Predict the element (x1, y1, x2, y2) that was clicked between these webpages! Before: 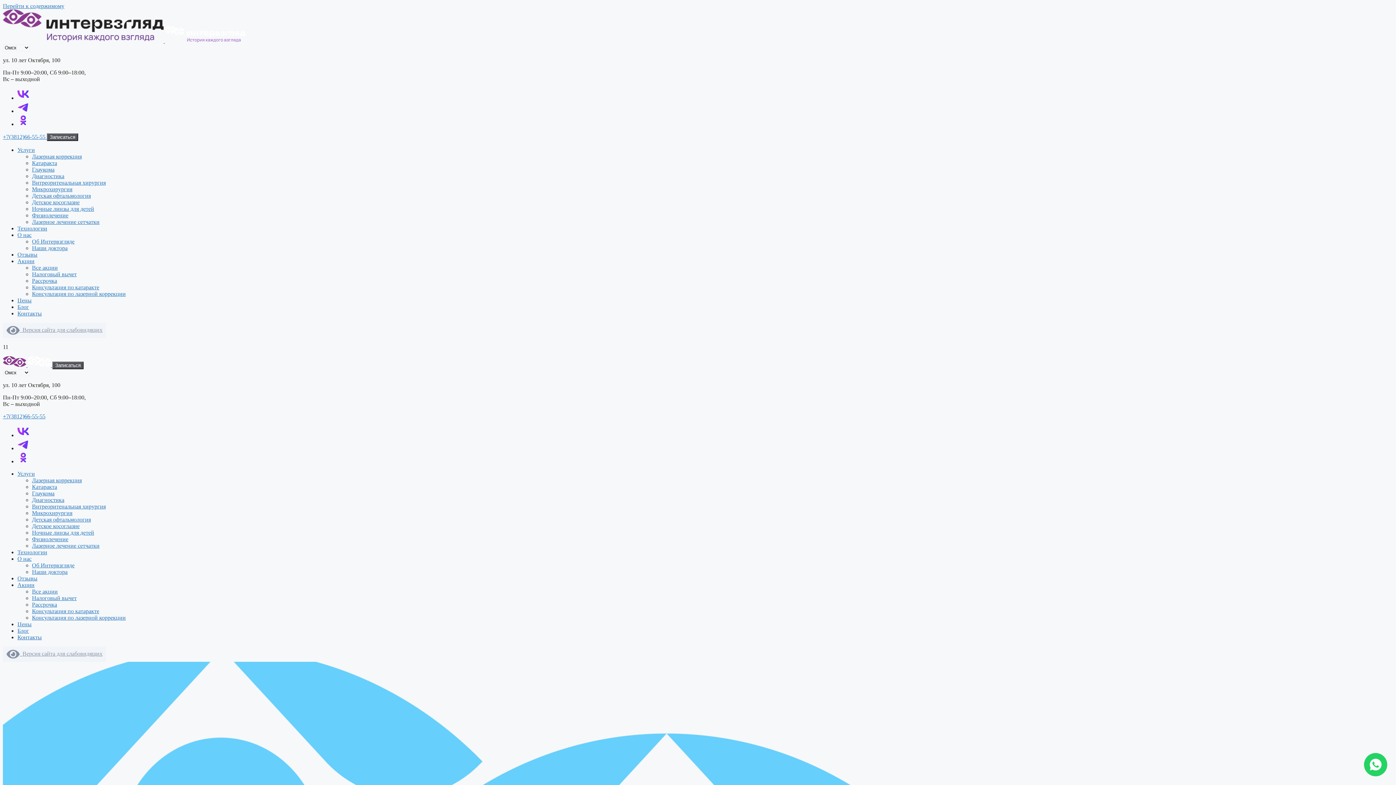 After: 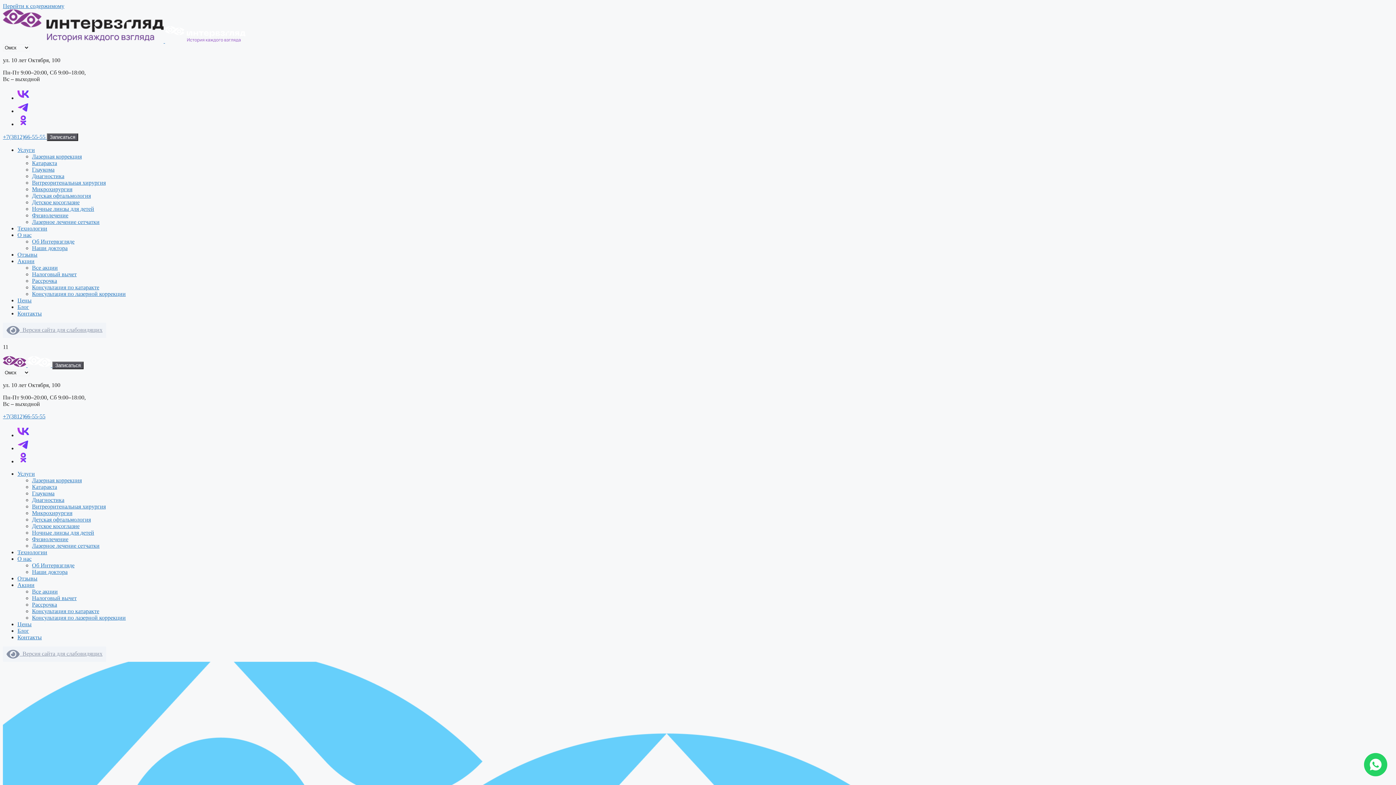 Action: bbox: (17, 549, 47, 555) label: Технологии